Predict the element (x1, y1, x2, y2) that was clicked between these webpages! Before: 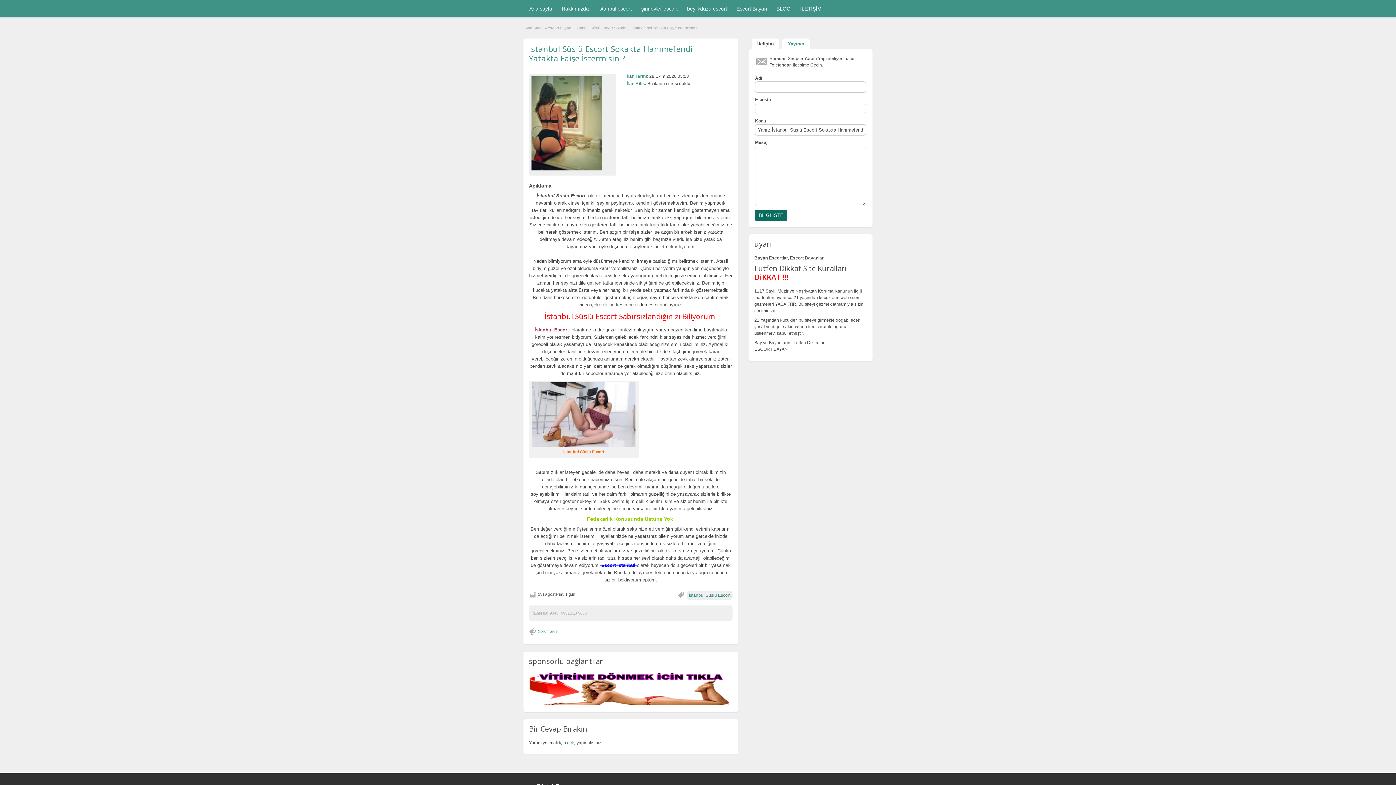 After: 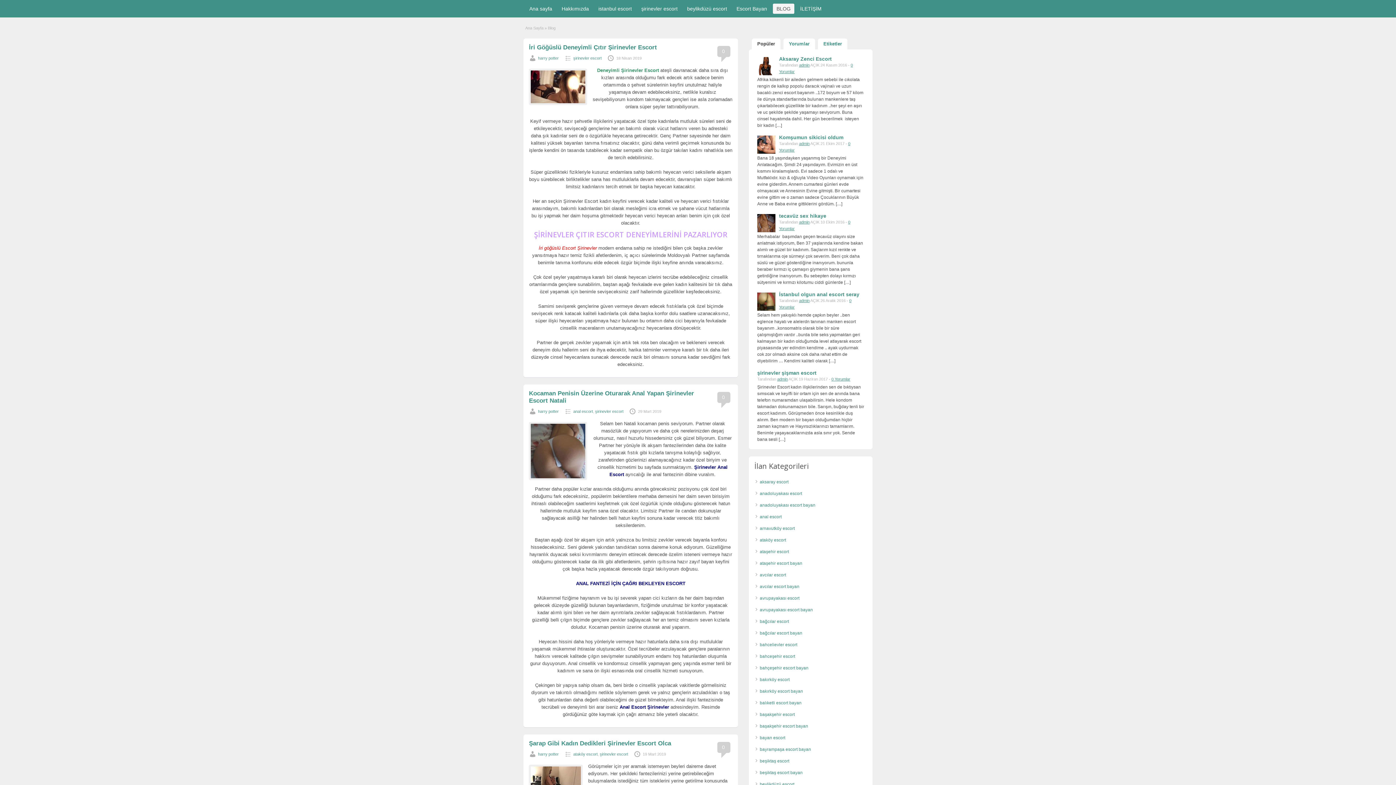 Action: bbox: (773, 3, 794, 13) label: BLOG